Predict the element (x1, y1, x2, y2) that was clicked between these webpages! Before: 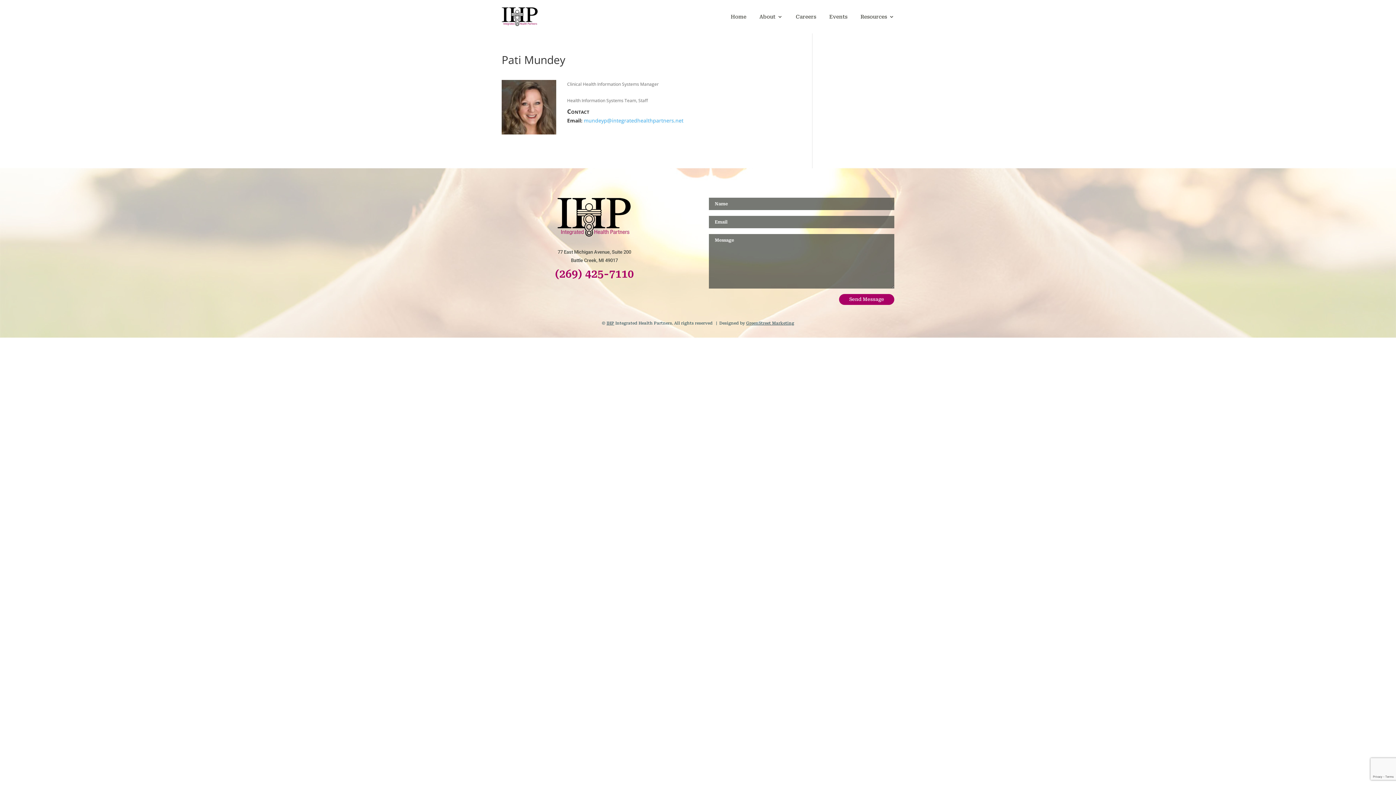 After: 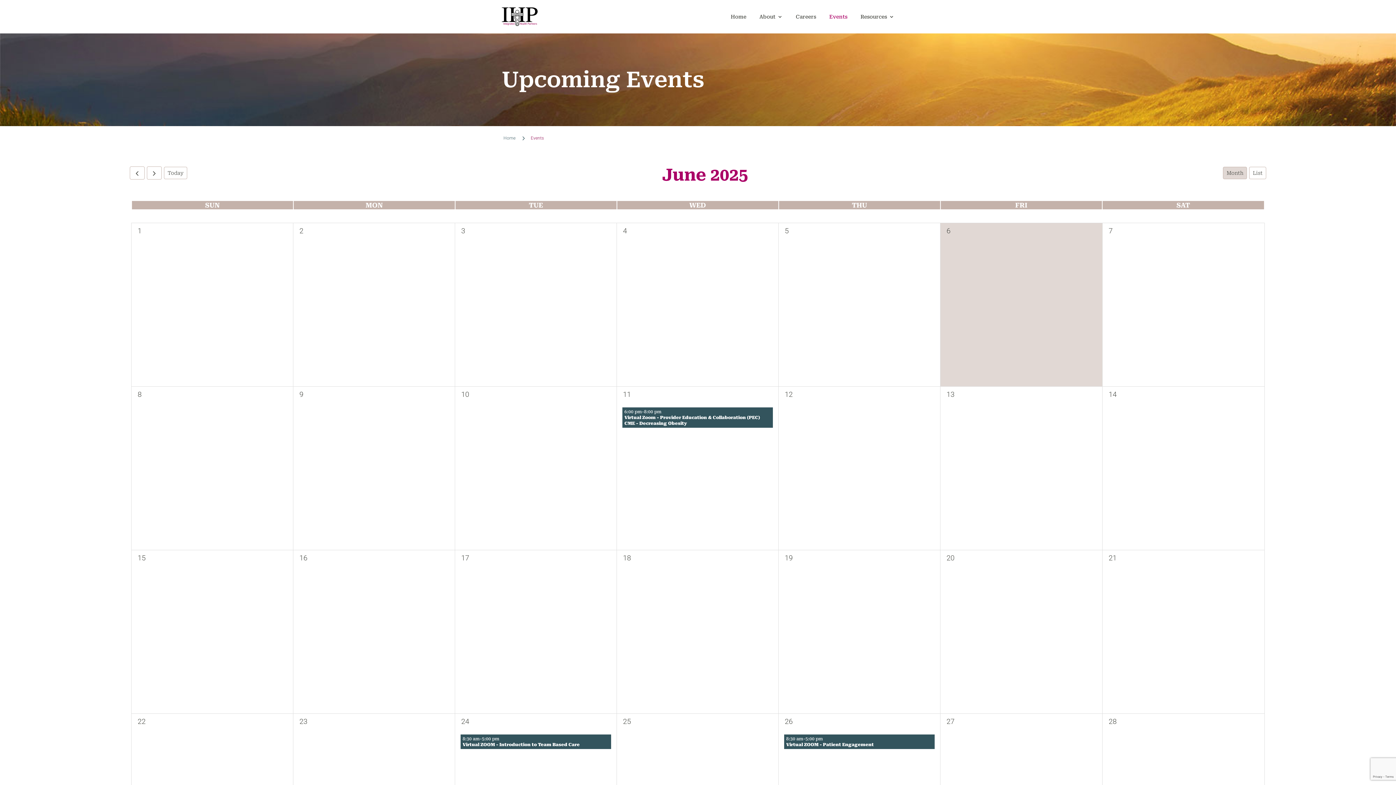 Action: bbox: (829, 2, 847, 30) label: Events